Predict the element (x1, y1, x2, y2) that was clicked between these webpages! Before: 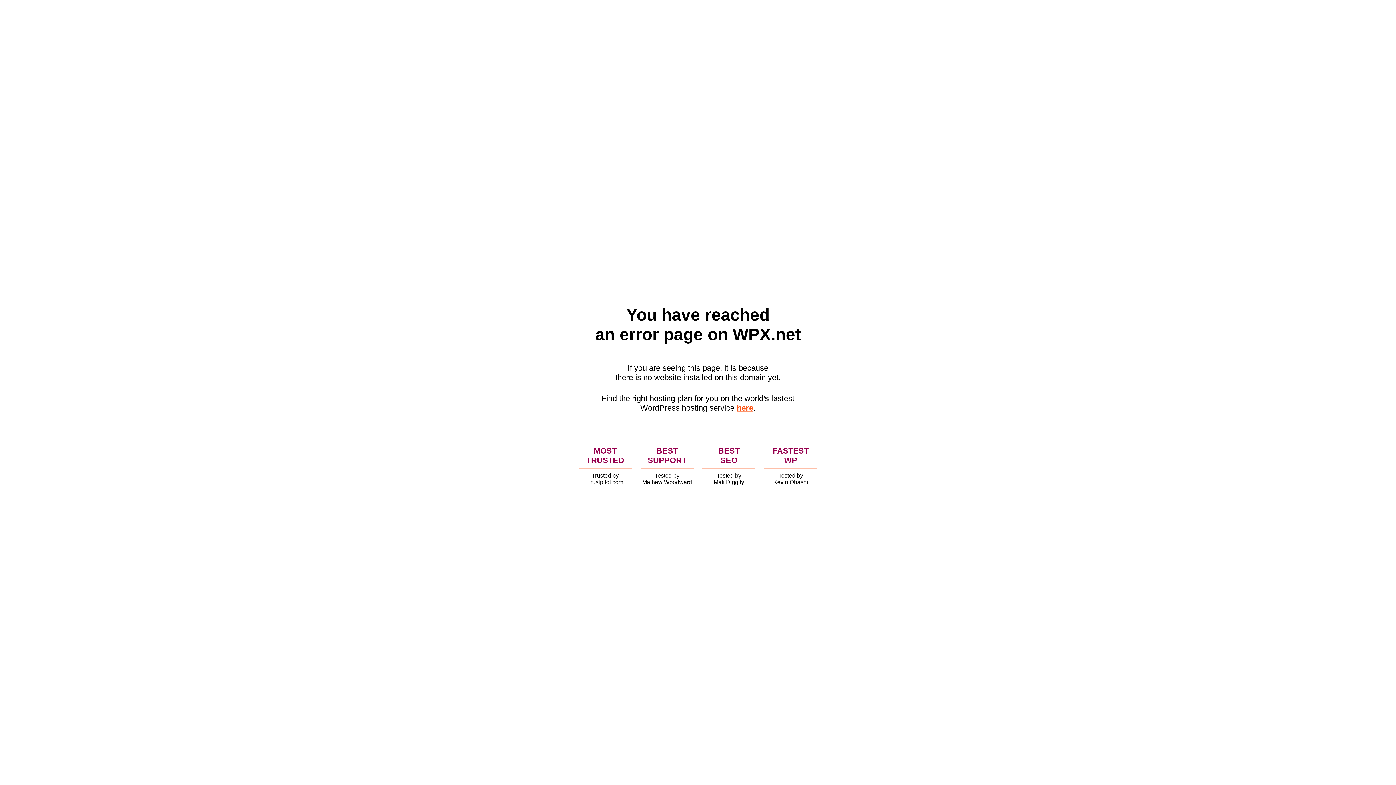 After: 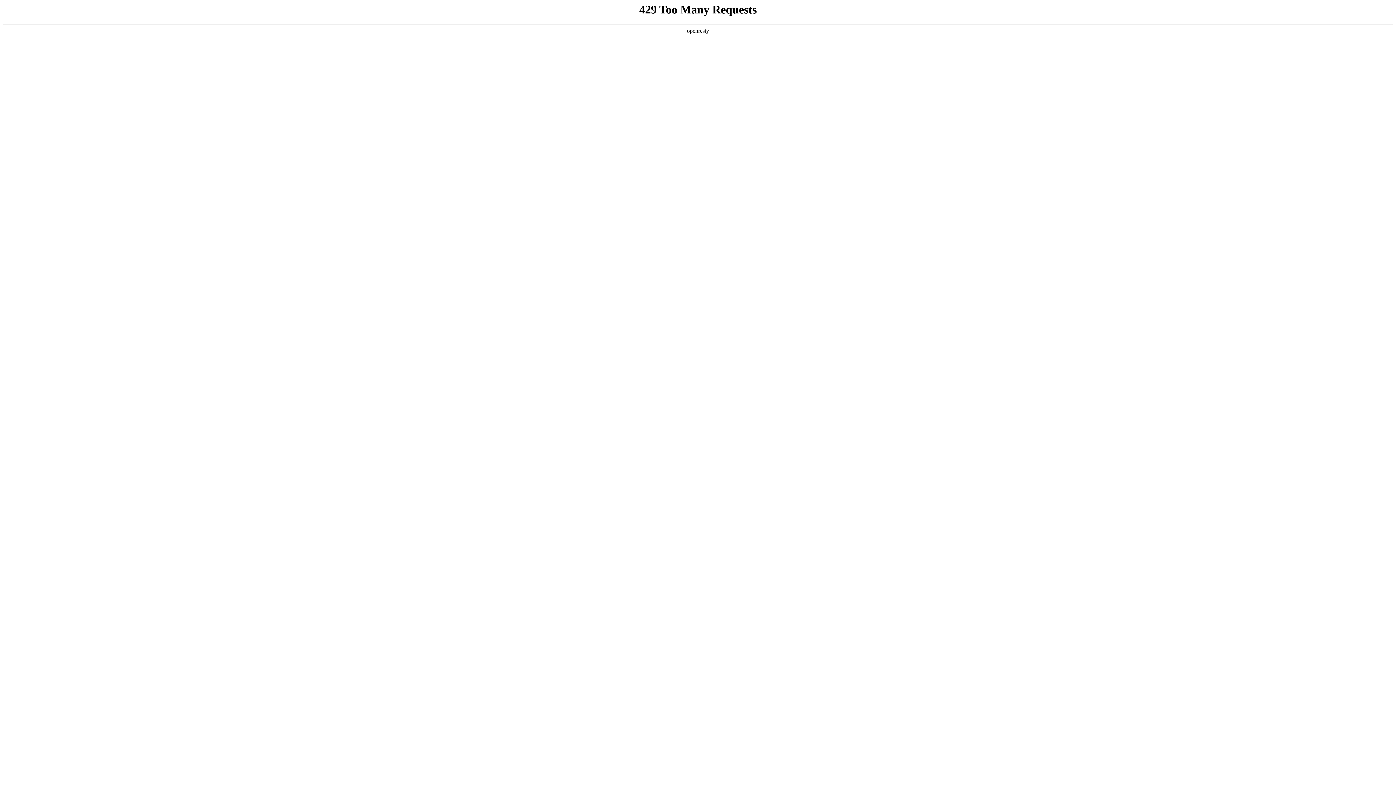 Action: label: here bbox: (736, 403, 753, 412)